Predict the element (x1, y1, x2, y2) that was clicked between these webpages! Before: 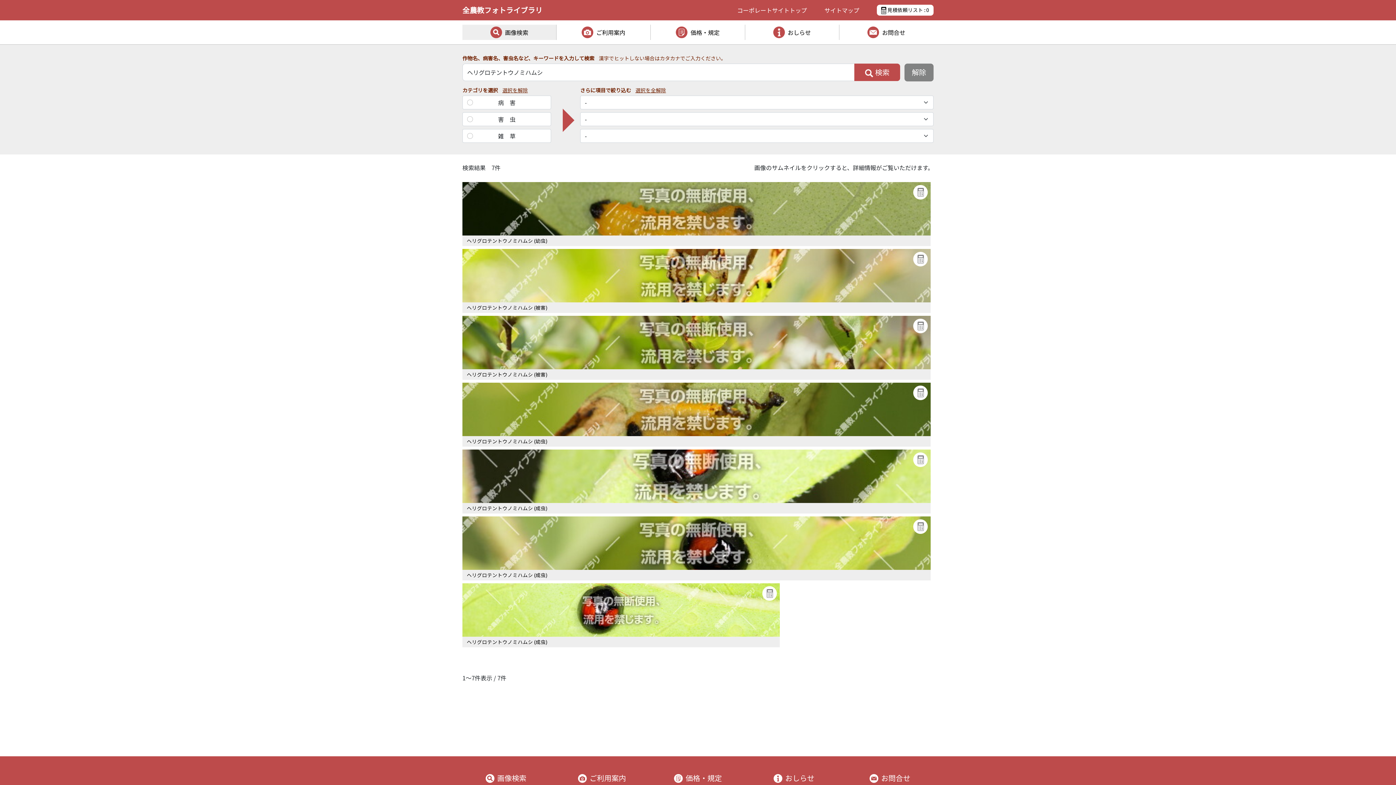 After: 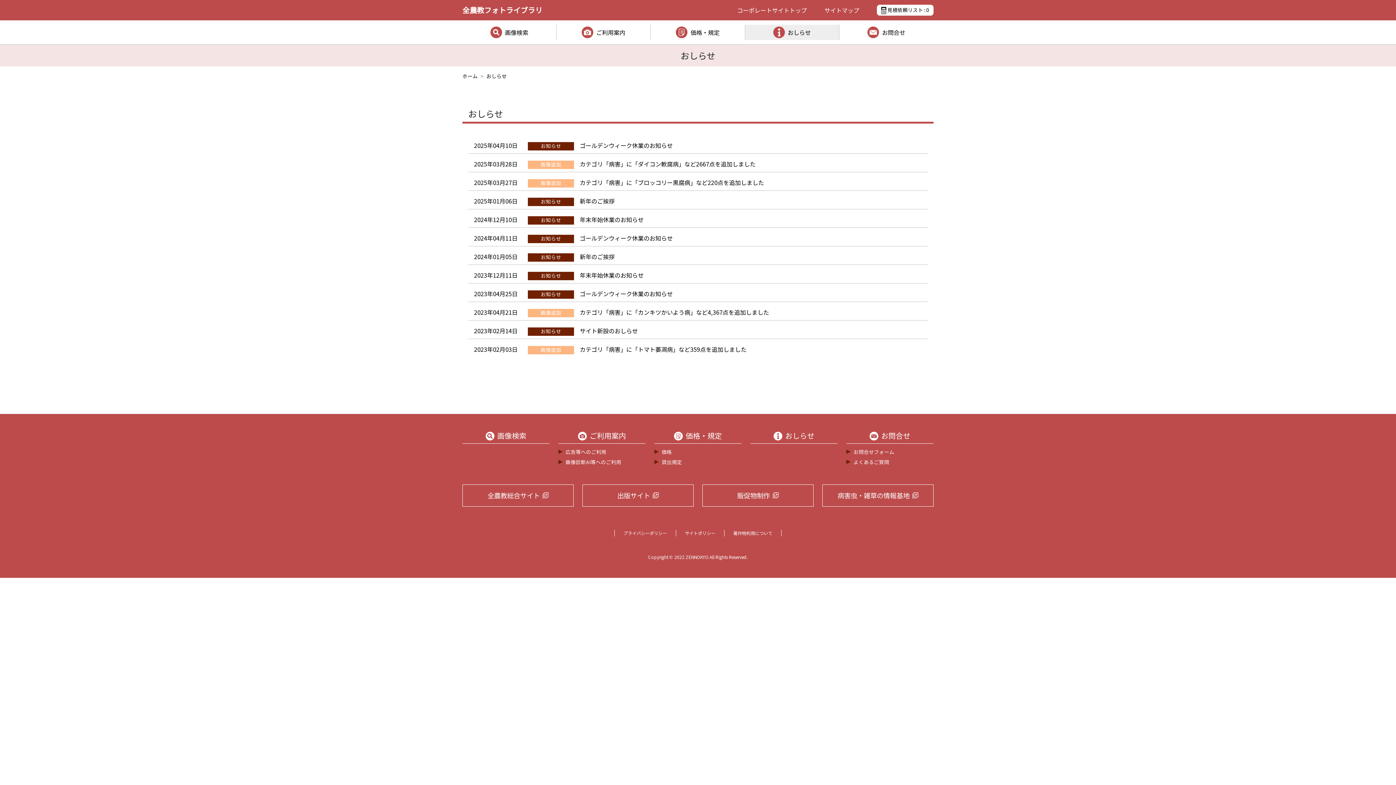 Action: bbox: (773, 26, 811, 38) label: おしらせ